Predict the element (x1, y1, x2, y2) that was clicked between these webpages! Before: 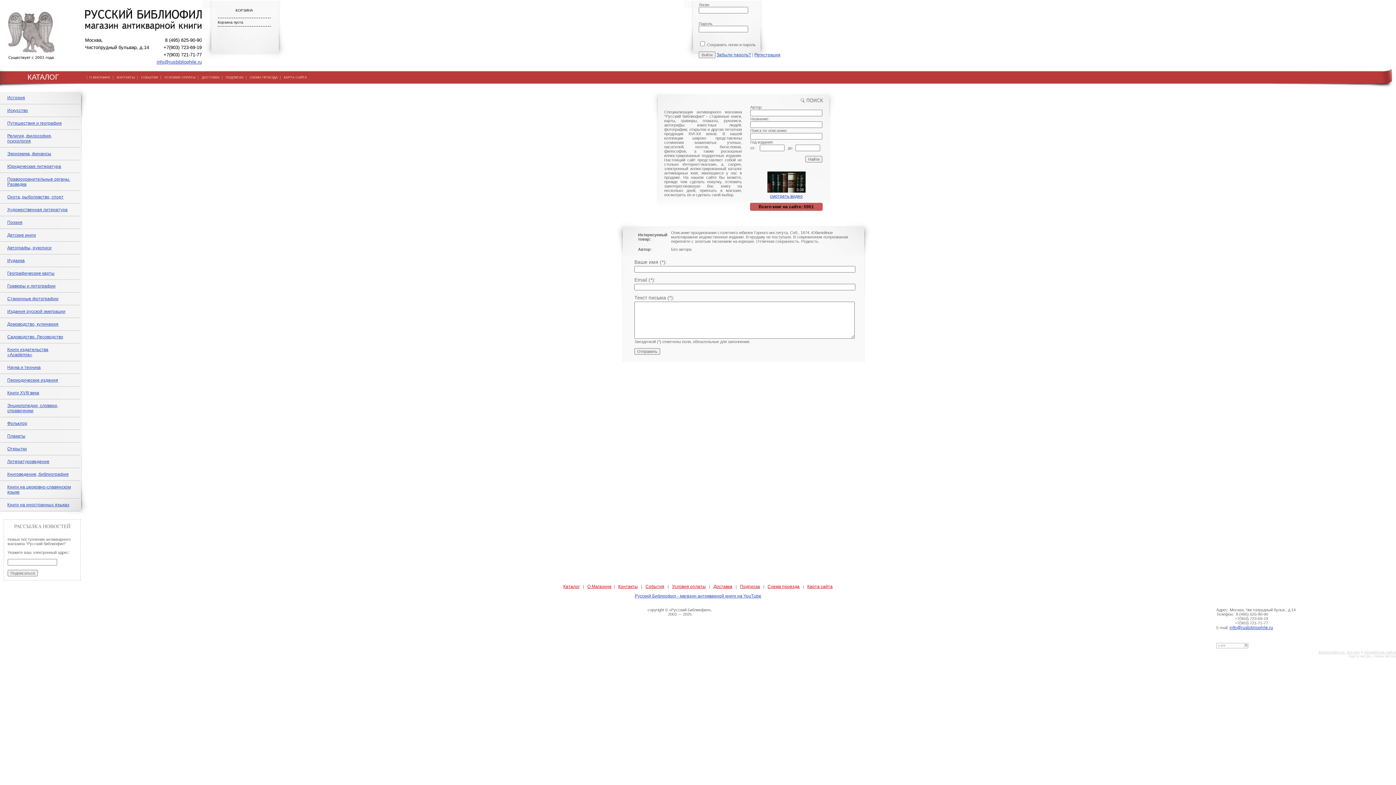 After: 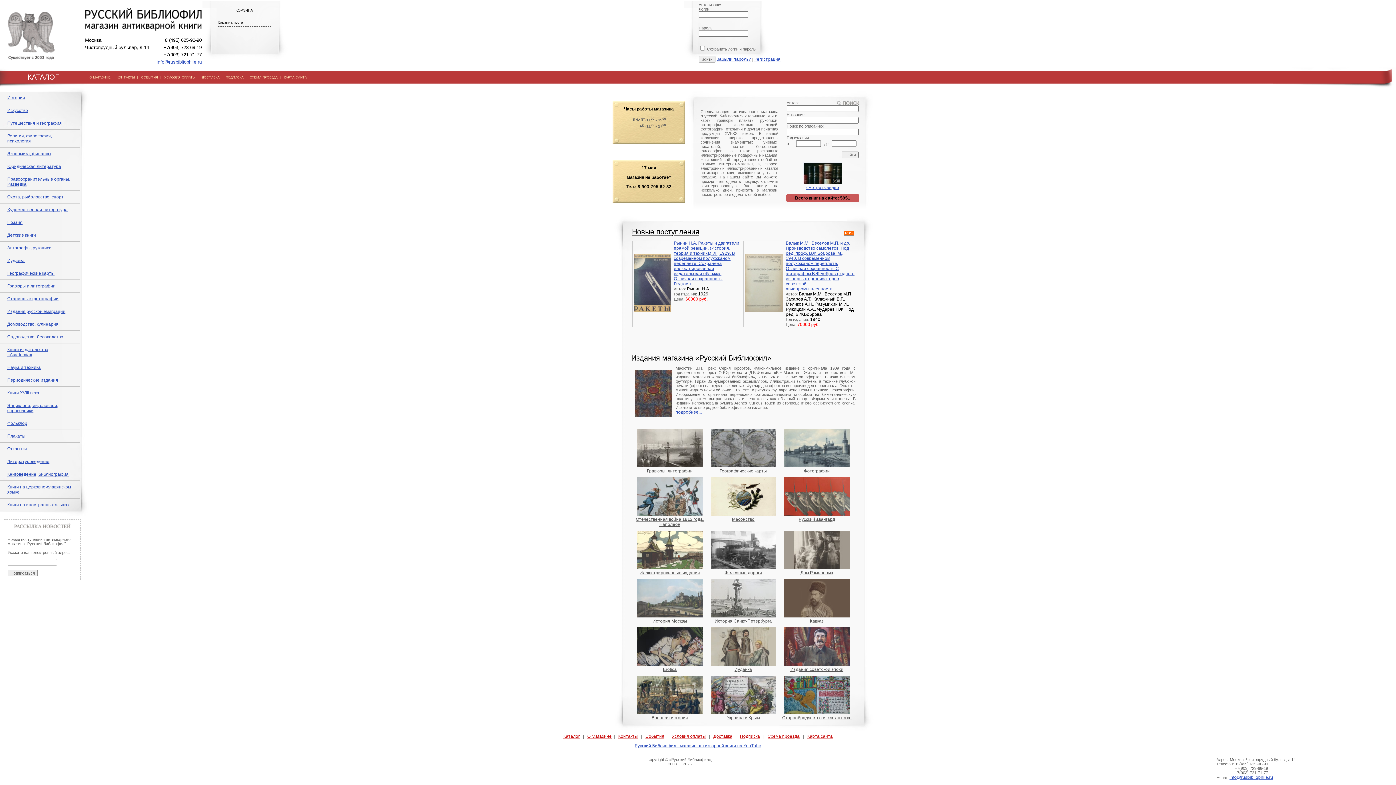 Action: bbox: (563, 584, 579, 589) label: Каталог